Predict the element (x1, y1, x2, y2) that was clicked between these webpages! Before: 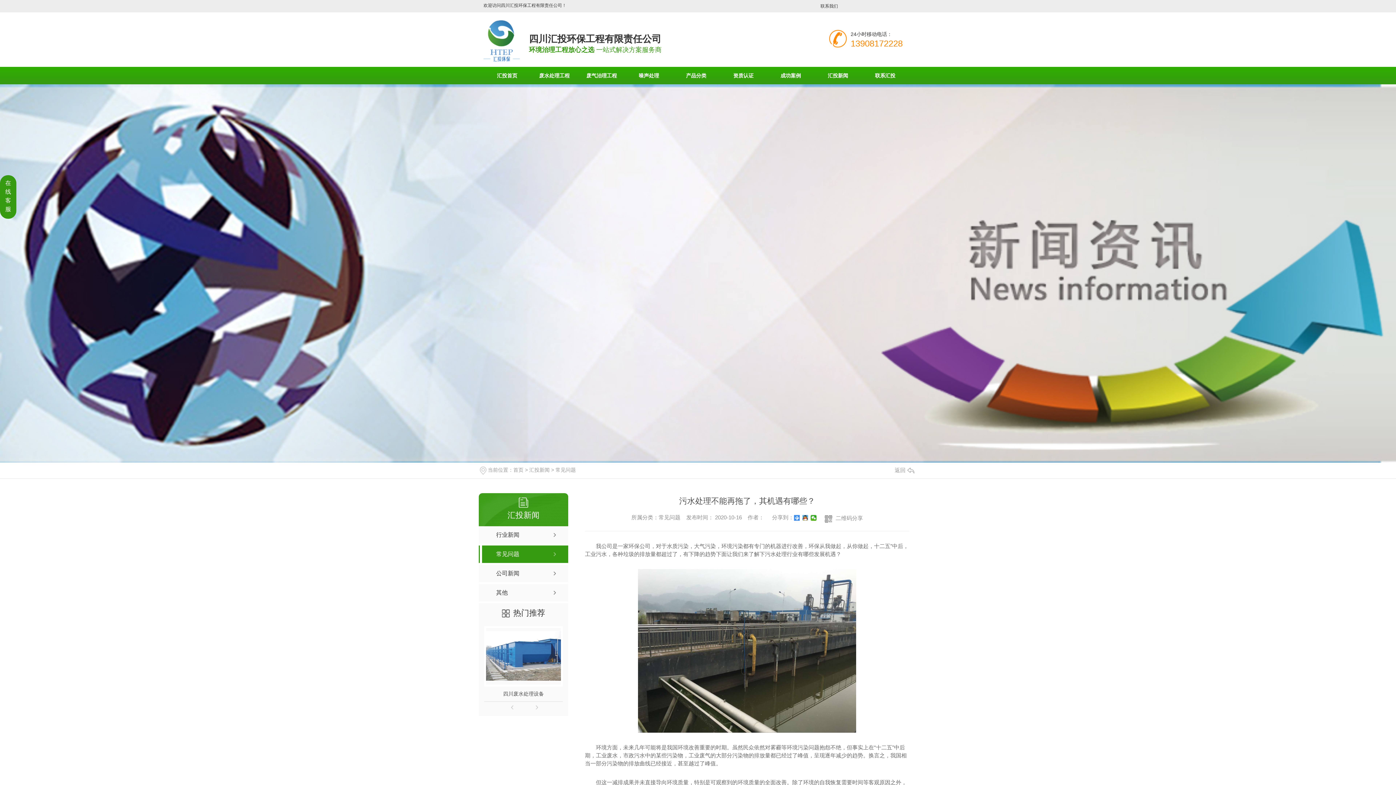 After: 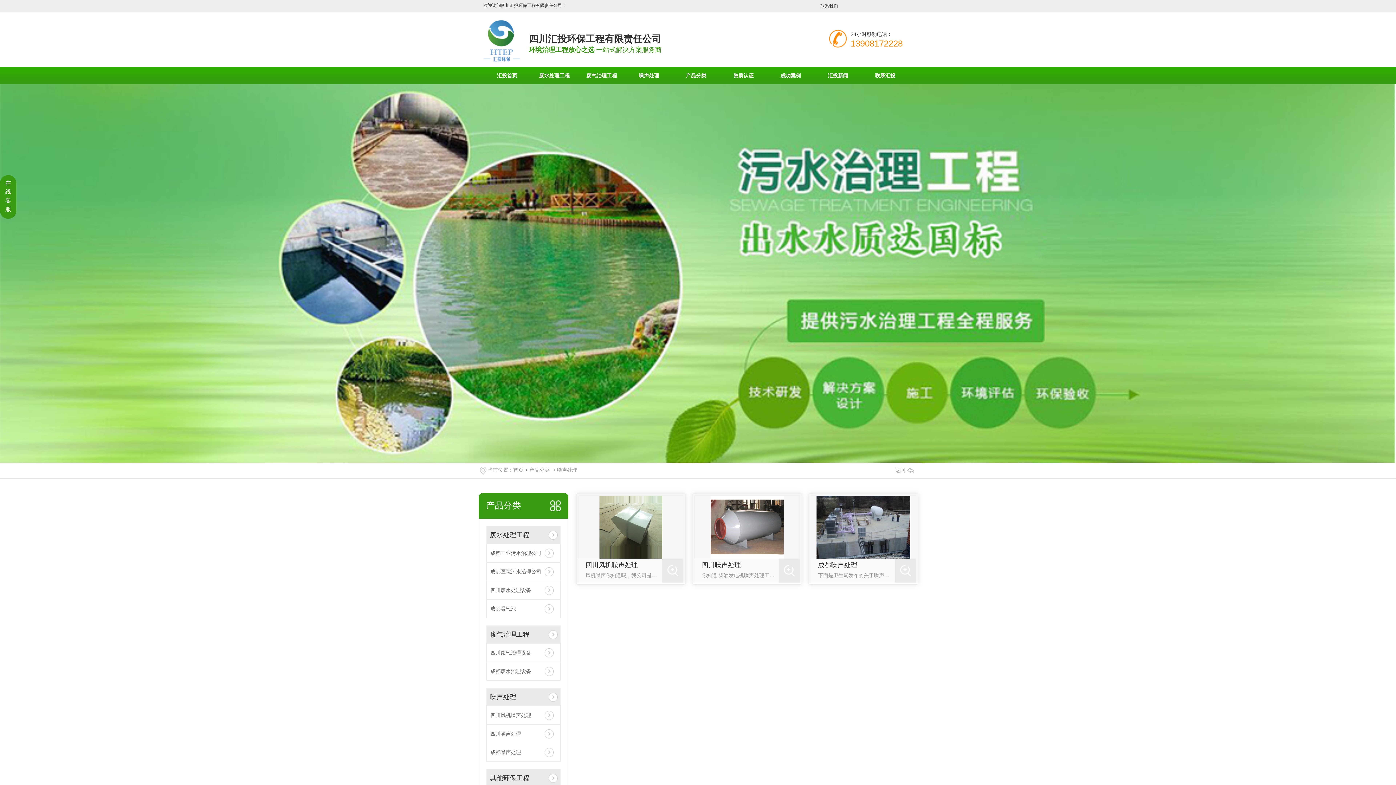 Action: label: 噪声处理 bbox: (638, 66, 659, 84)